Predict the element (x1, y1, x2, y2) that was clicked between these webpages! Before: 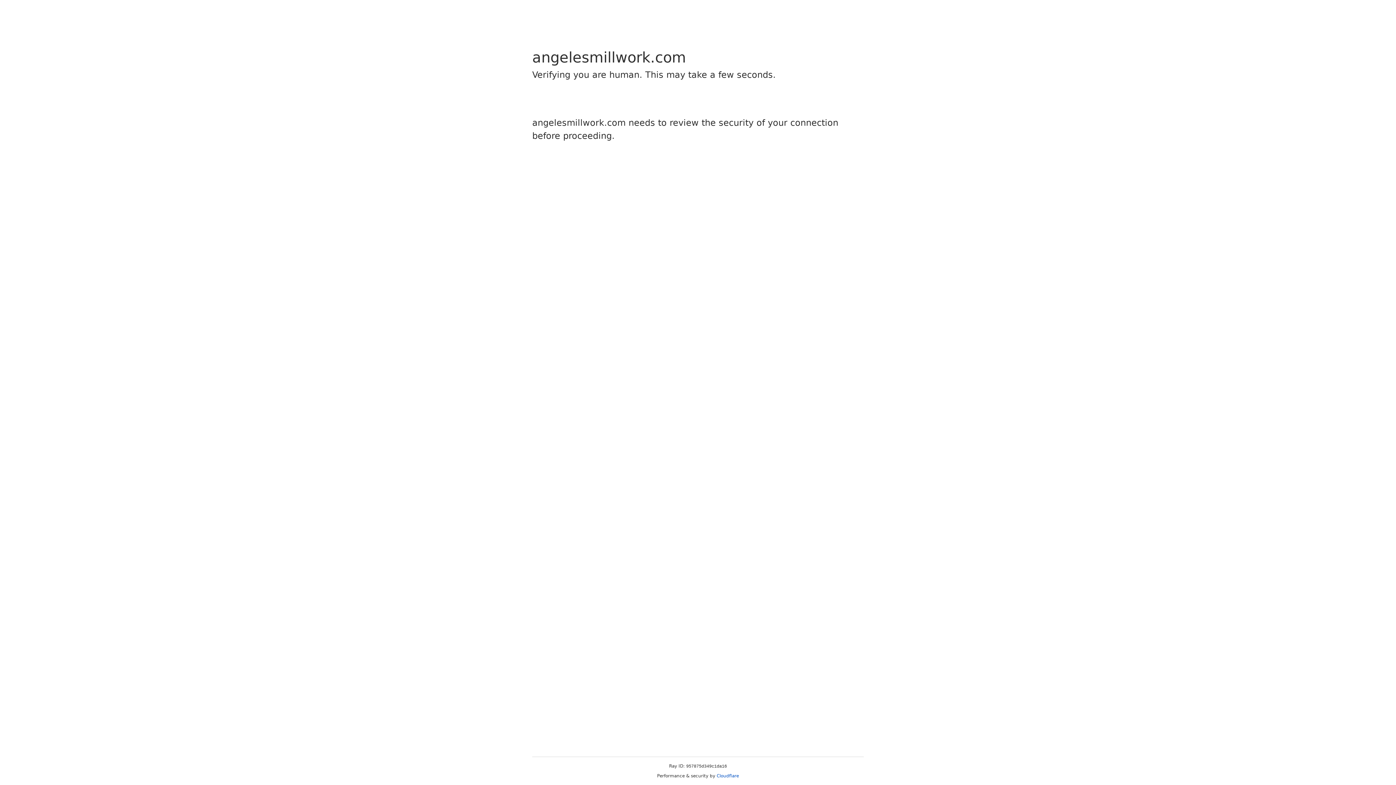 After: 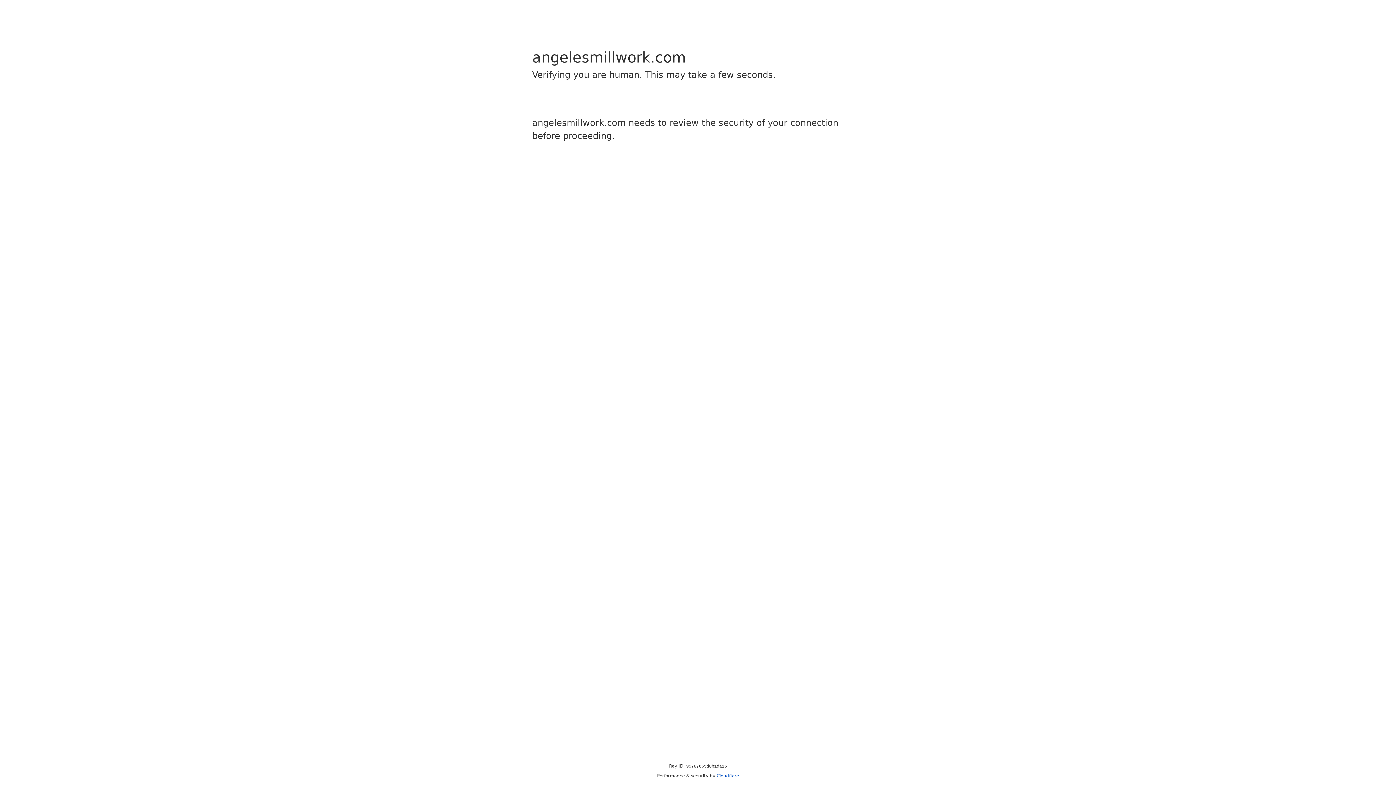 Action: label: Cloudflare bbox: (716, 773, 739, 778)